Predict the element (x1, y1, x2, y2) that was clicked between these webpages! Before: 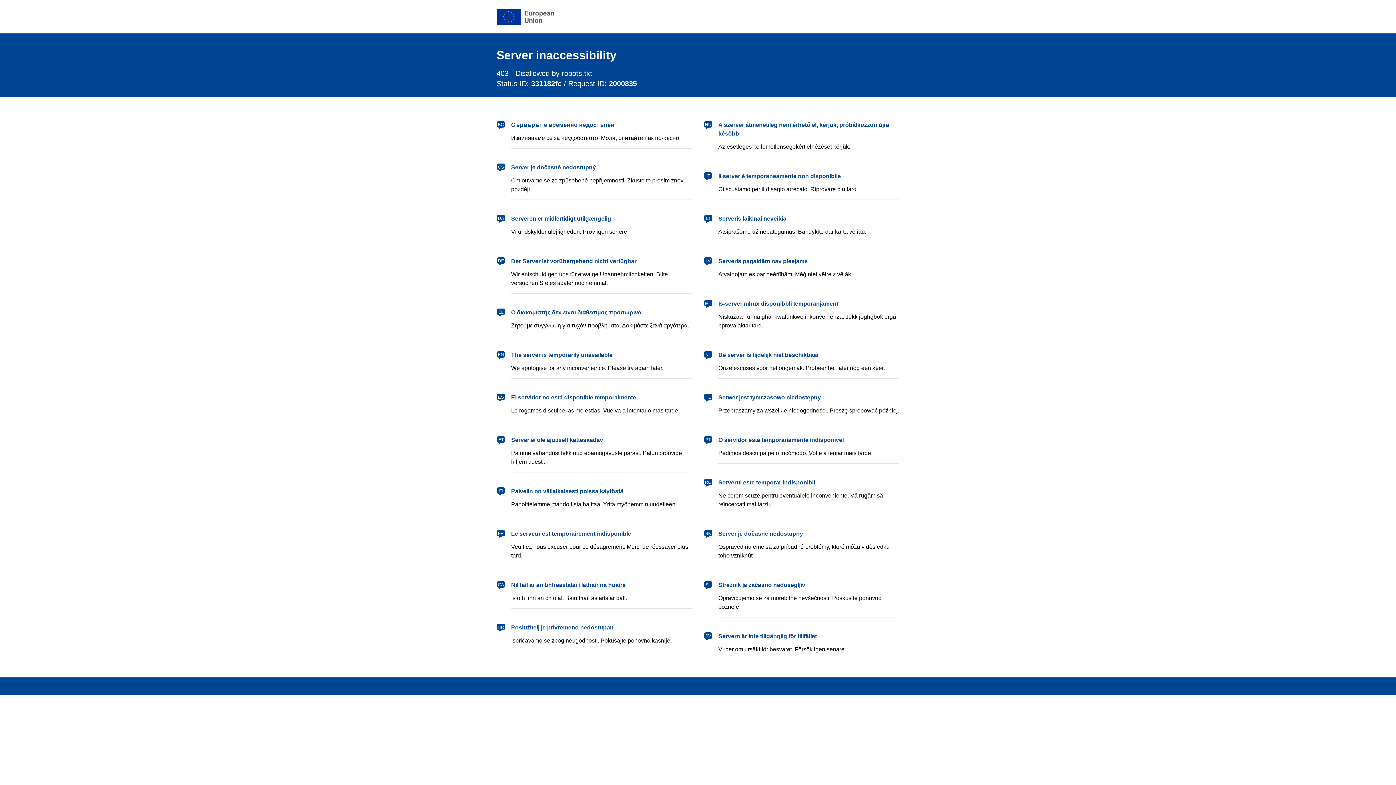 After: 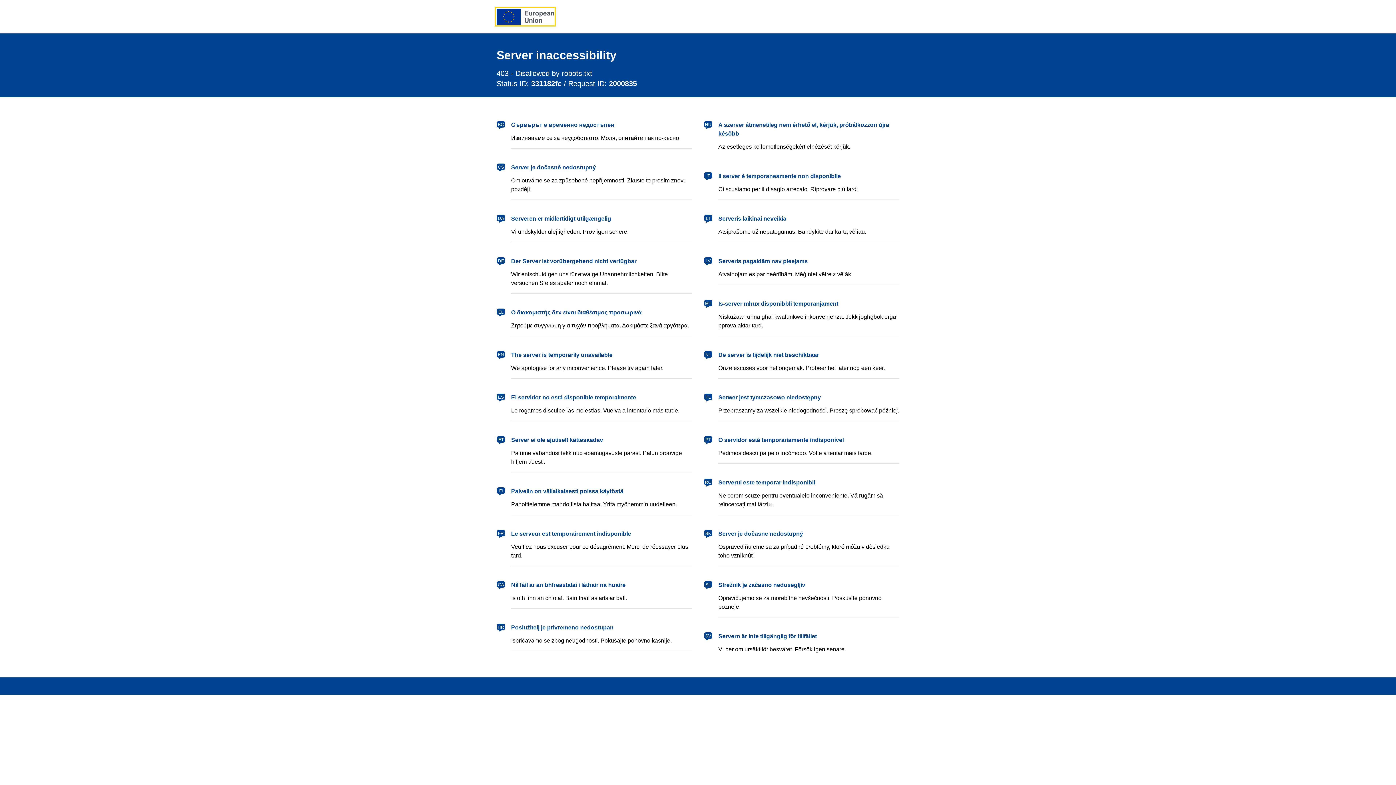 Action: label: European Union bbox: (496, 8, 554, 24)